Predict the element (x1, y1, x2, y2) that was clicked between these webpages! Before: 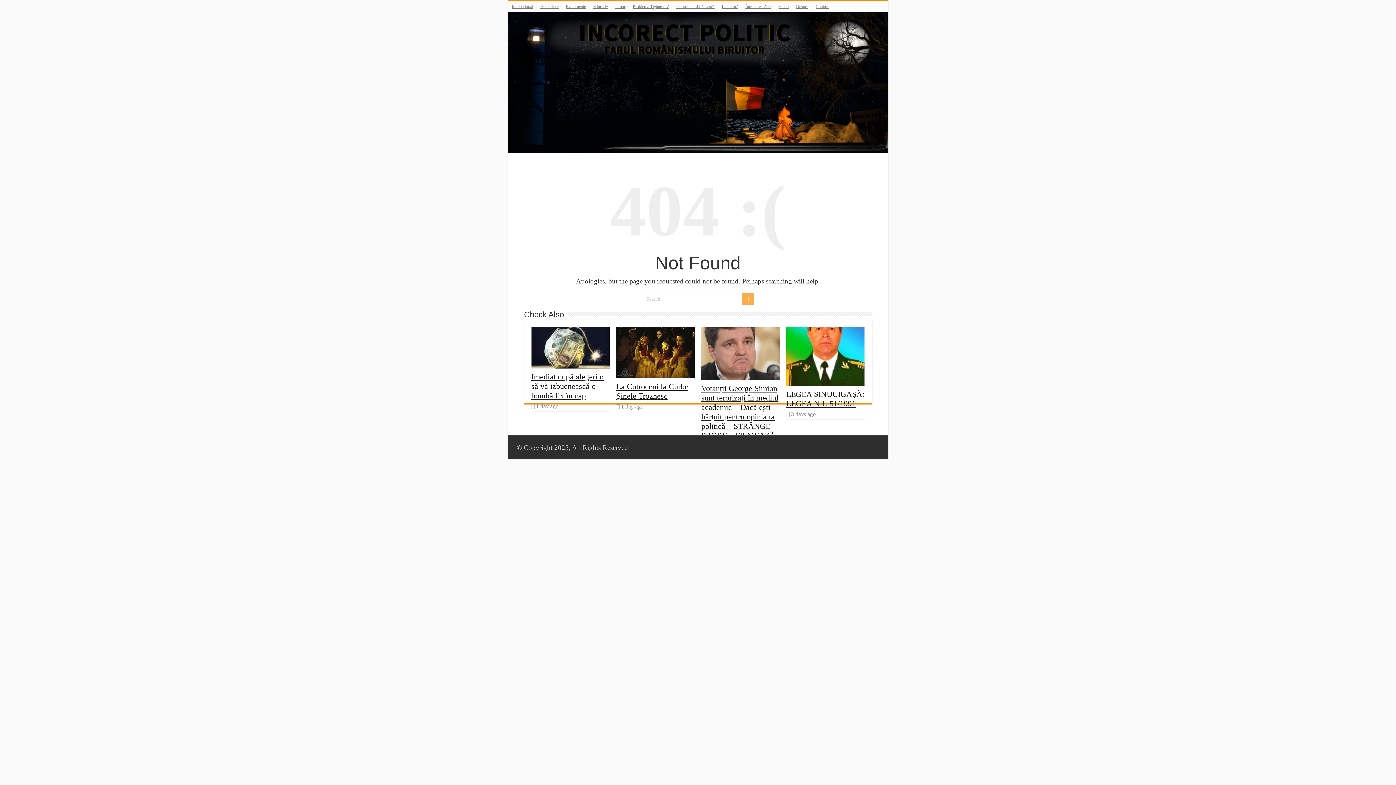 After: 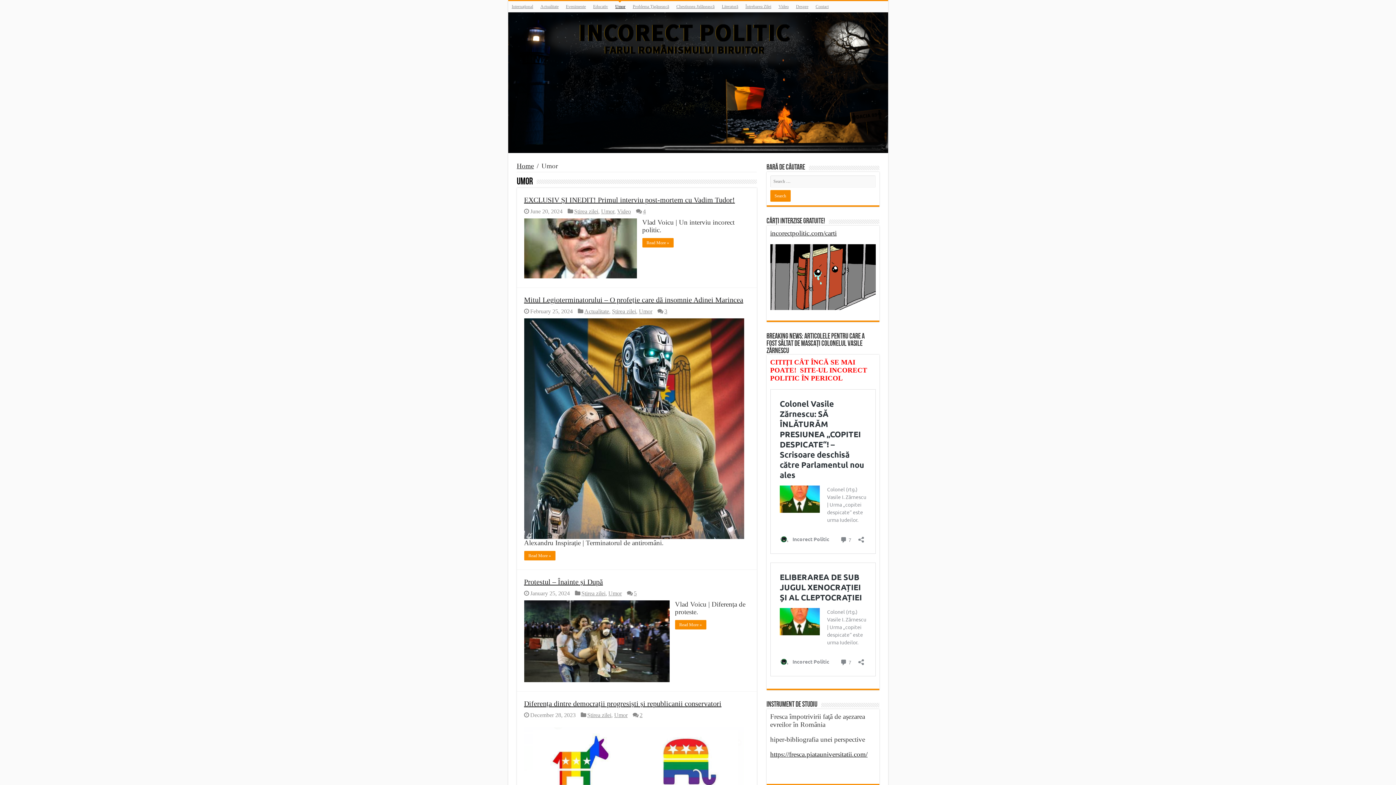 Action: label: Umor bbox: (611, 1, 629, 12)